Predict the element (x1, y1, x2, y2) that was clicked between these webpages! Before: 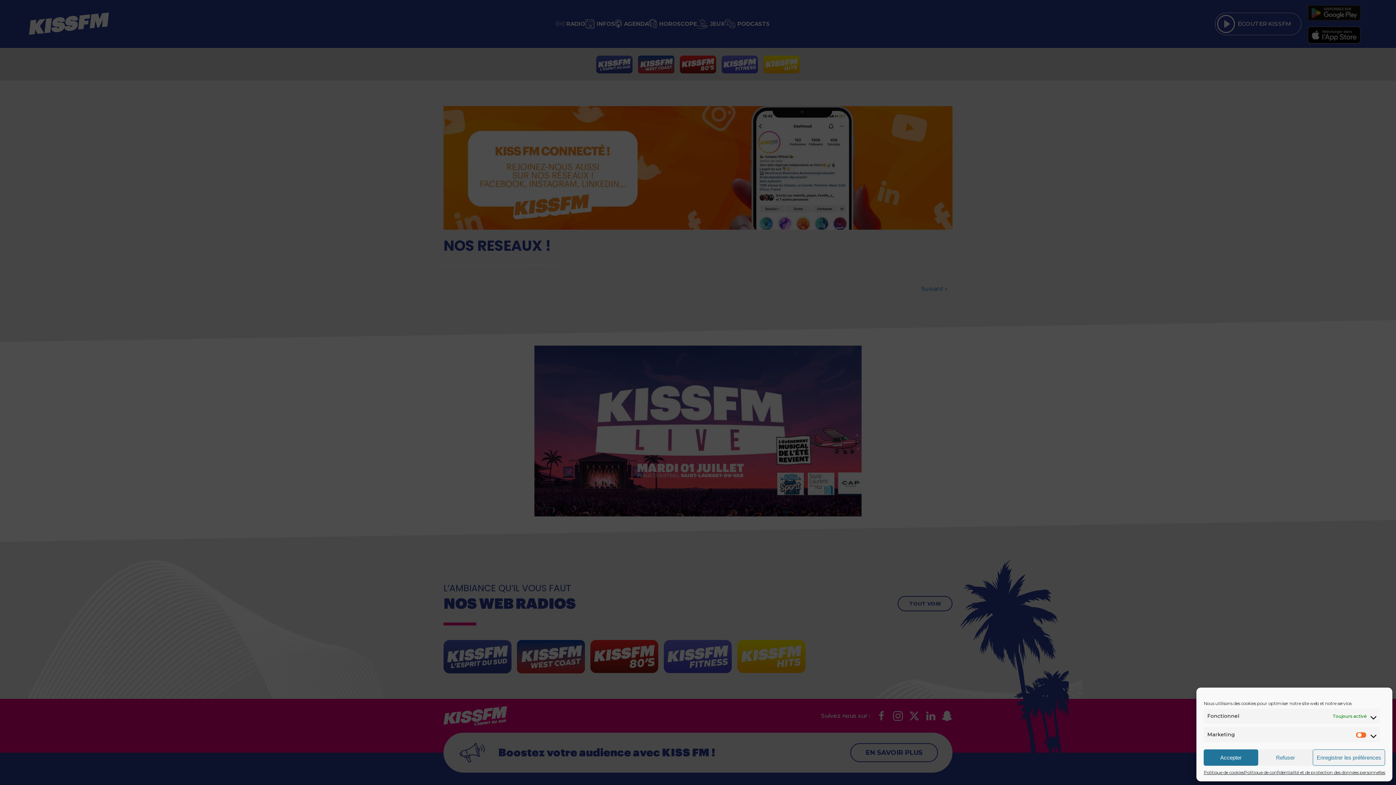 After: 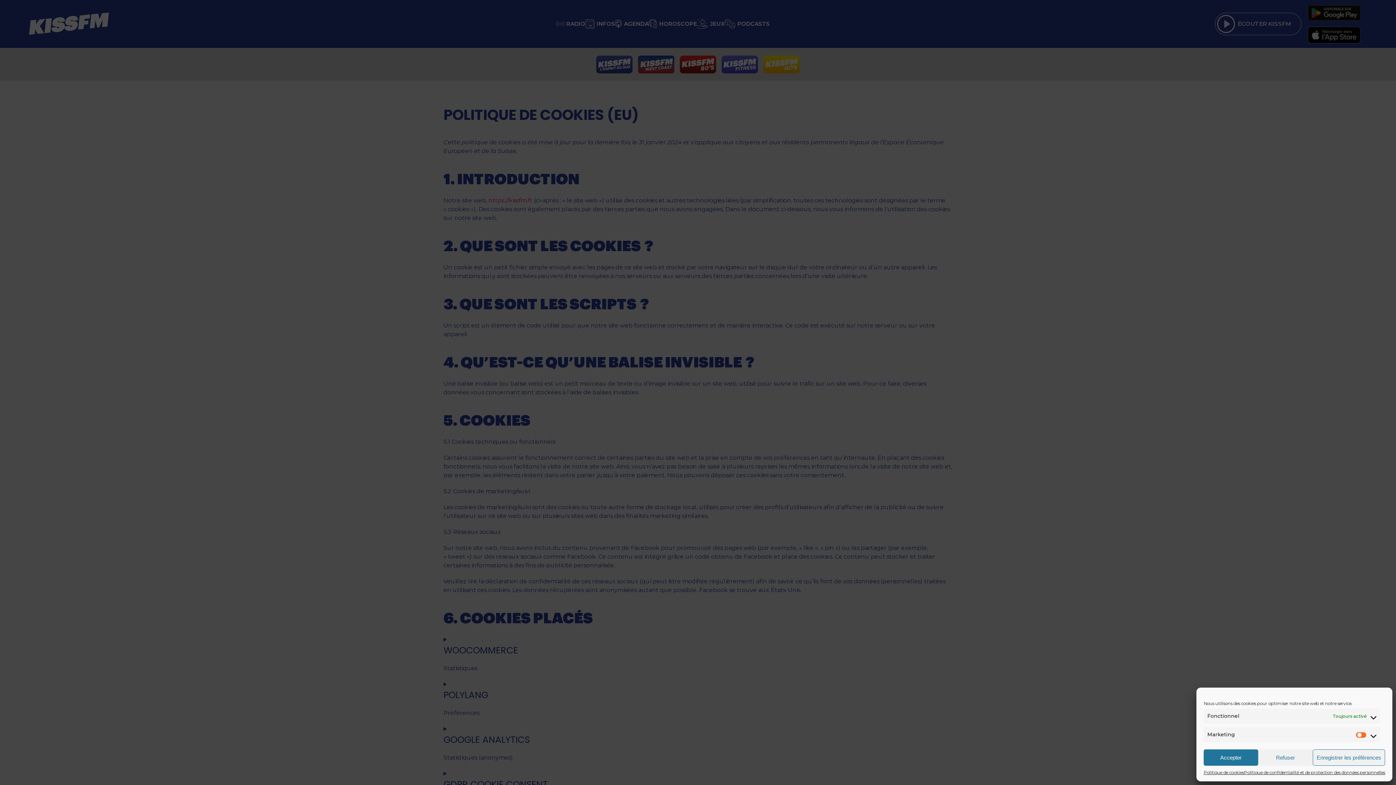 Action: label: Politique de cookies bbox: (1204, 769, 1244, 776)